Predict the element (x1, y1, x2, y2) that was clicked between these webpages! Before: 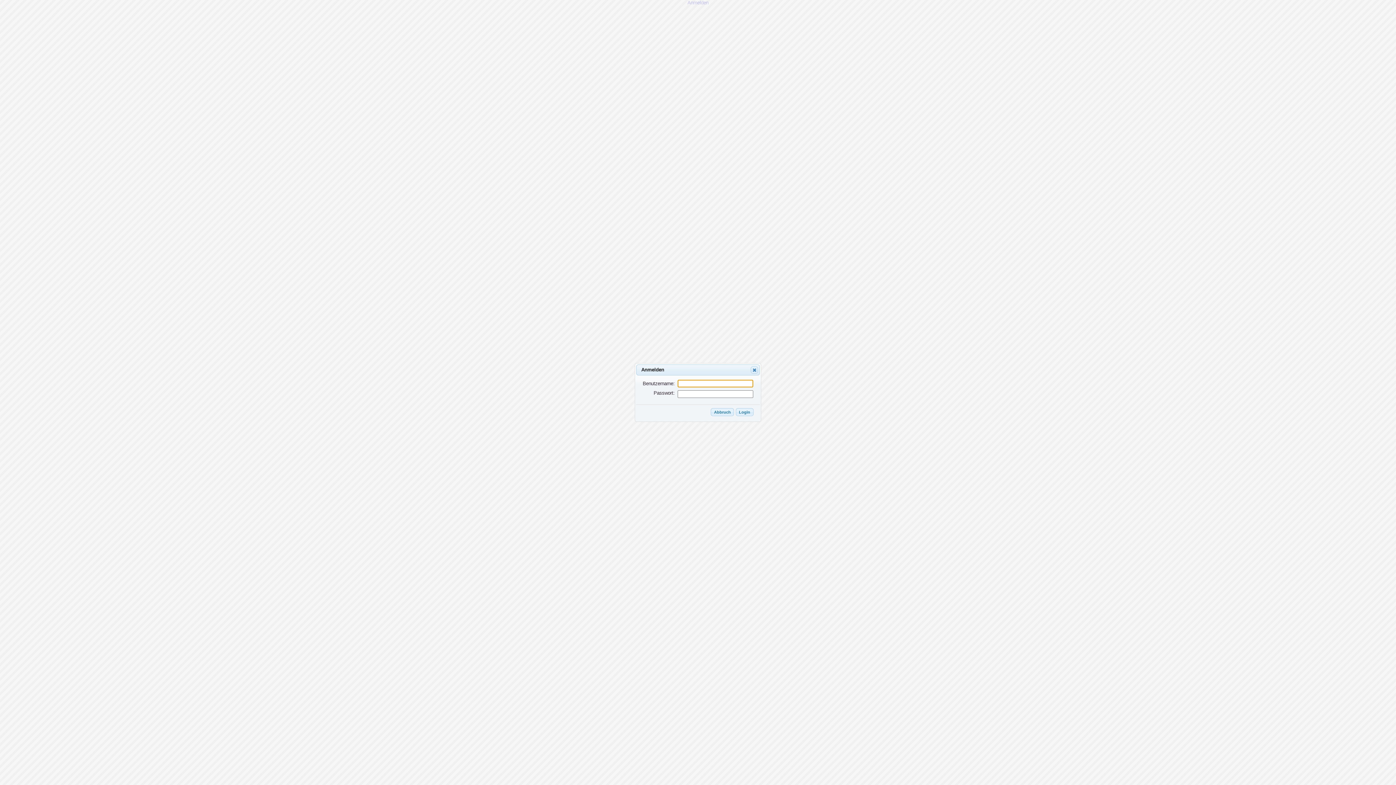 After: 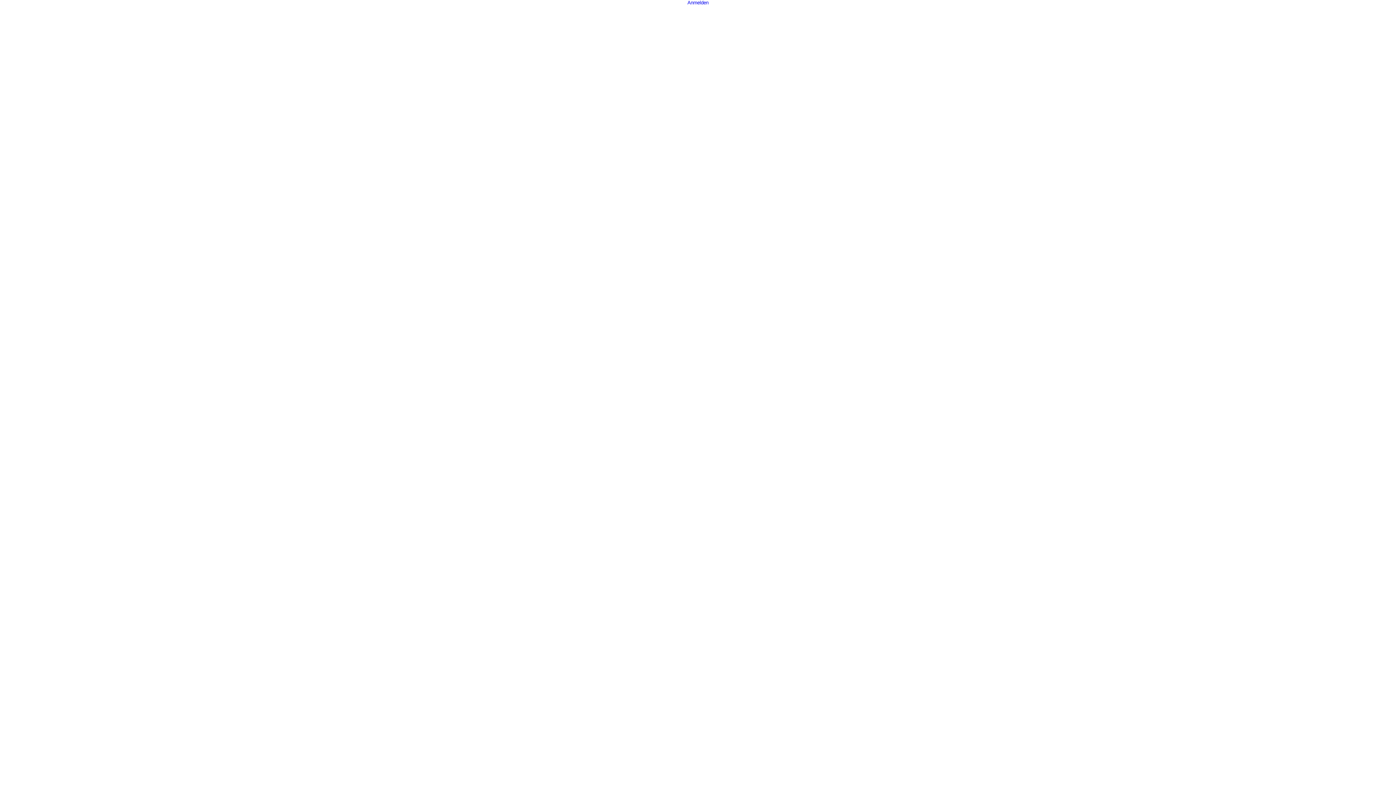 Action: bbox: (751, 366, 758, 373) label: Close